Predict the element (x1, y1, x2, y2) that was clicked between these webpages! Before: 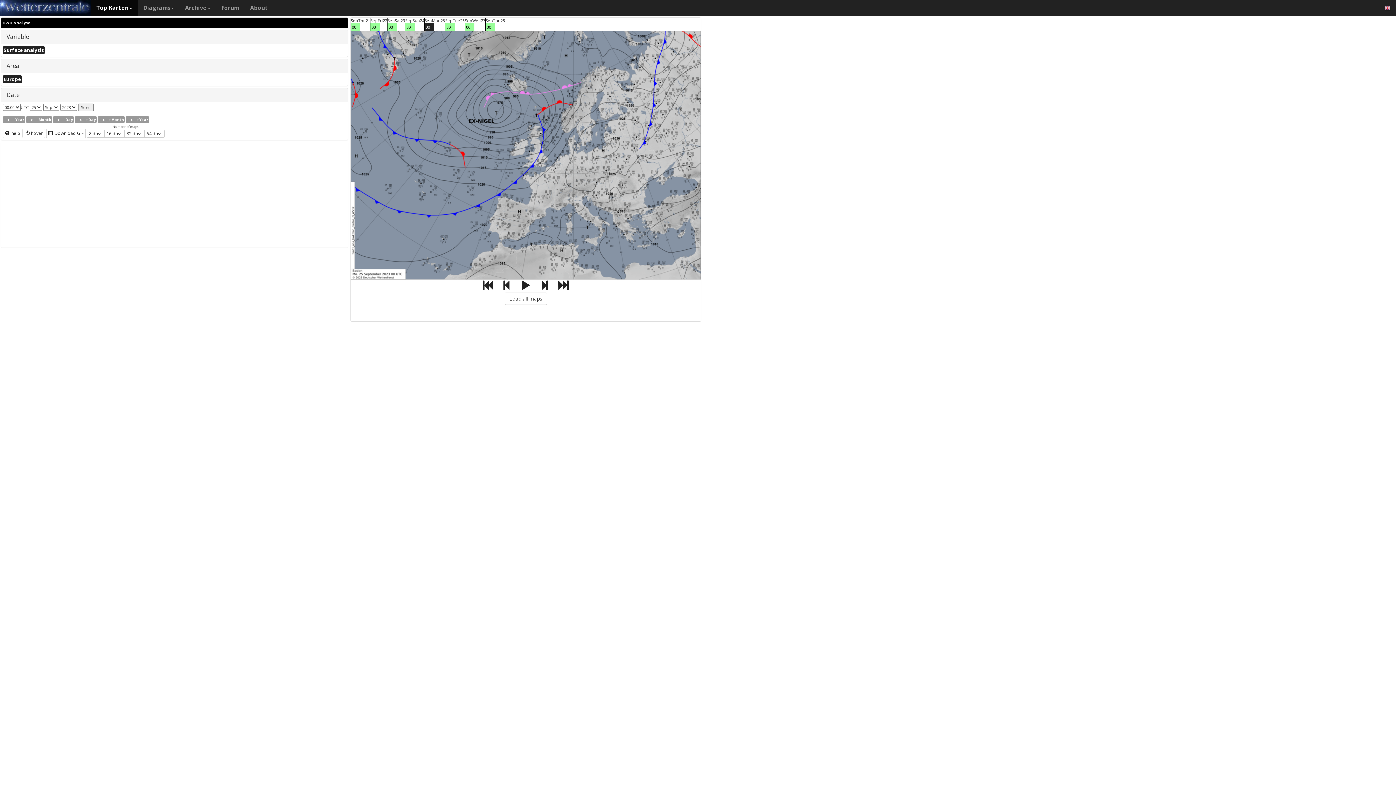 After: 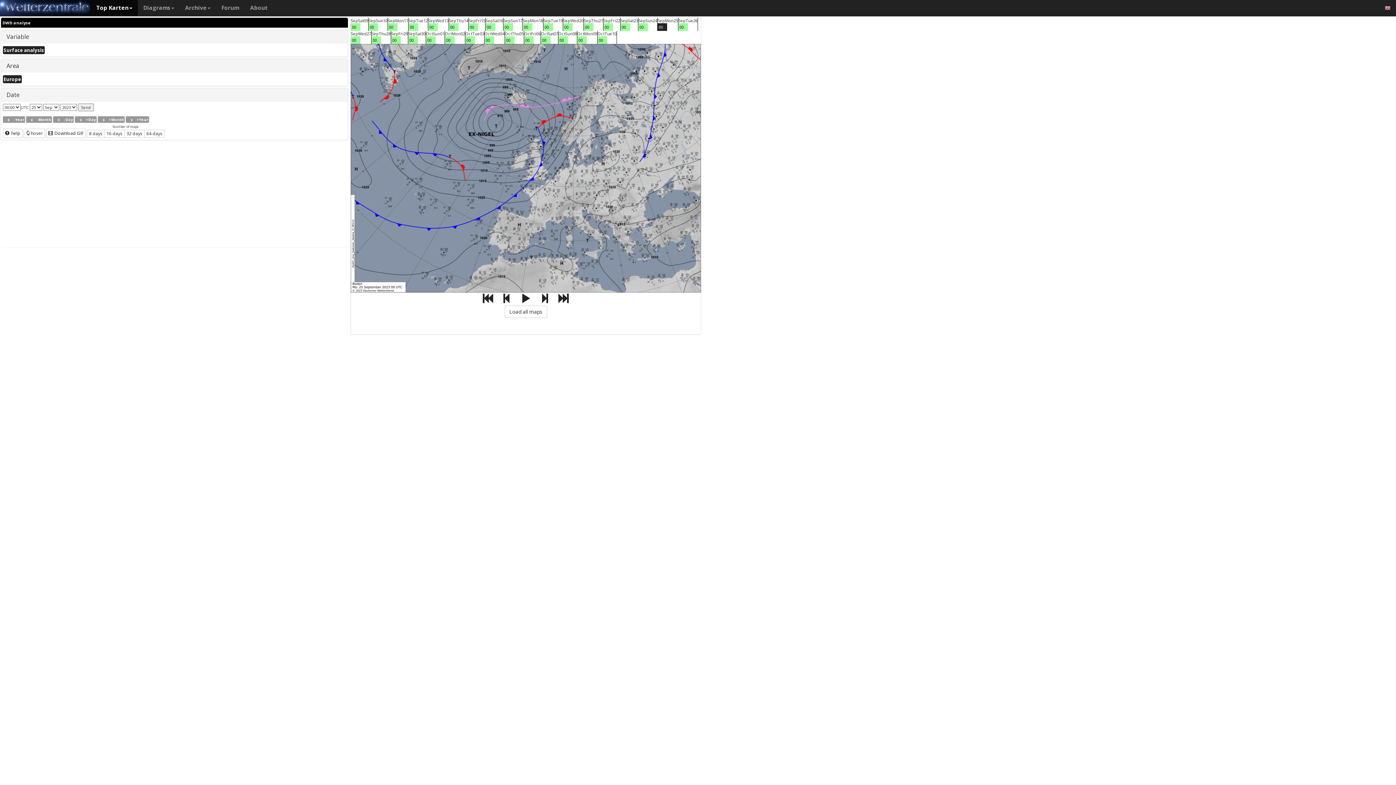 Action: bbox: (124, 129, 144, 137) label: 32 days